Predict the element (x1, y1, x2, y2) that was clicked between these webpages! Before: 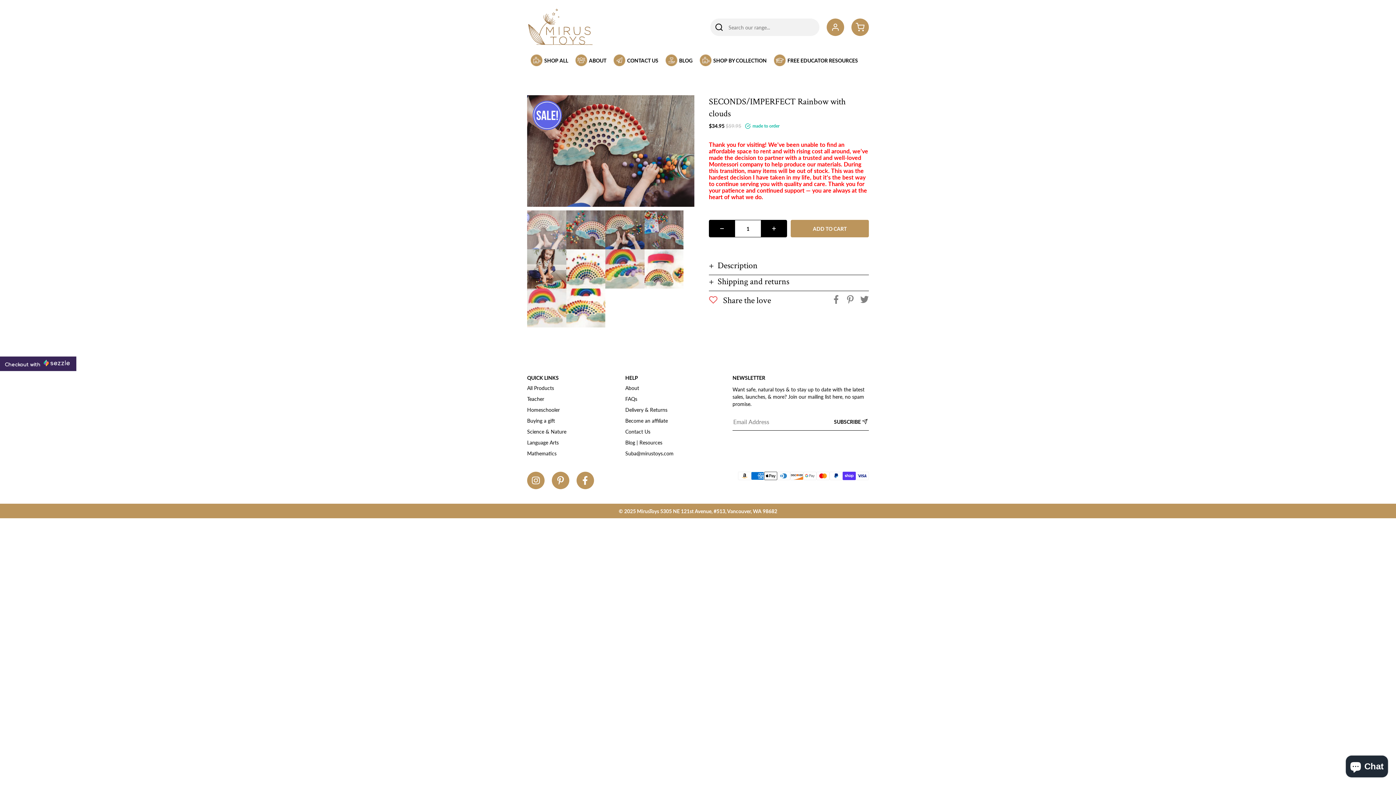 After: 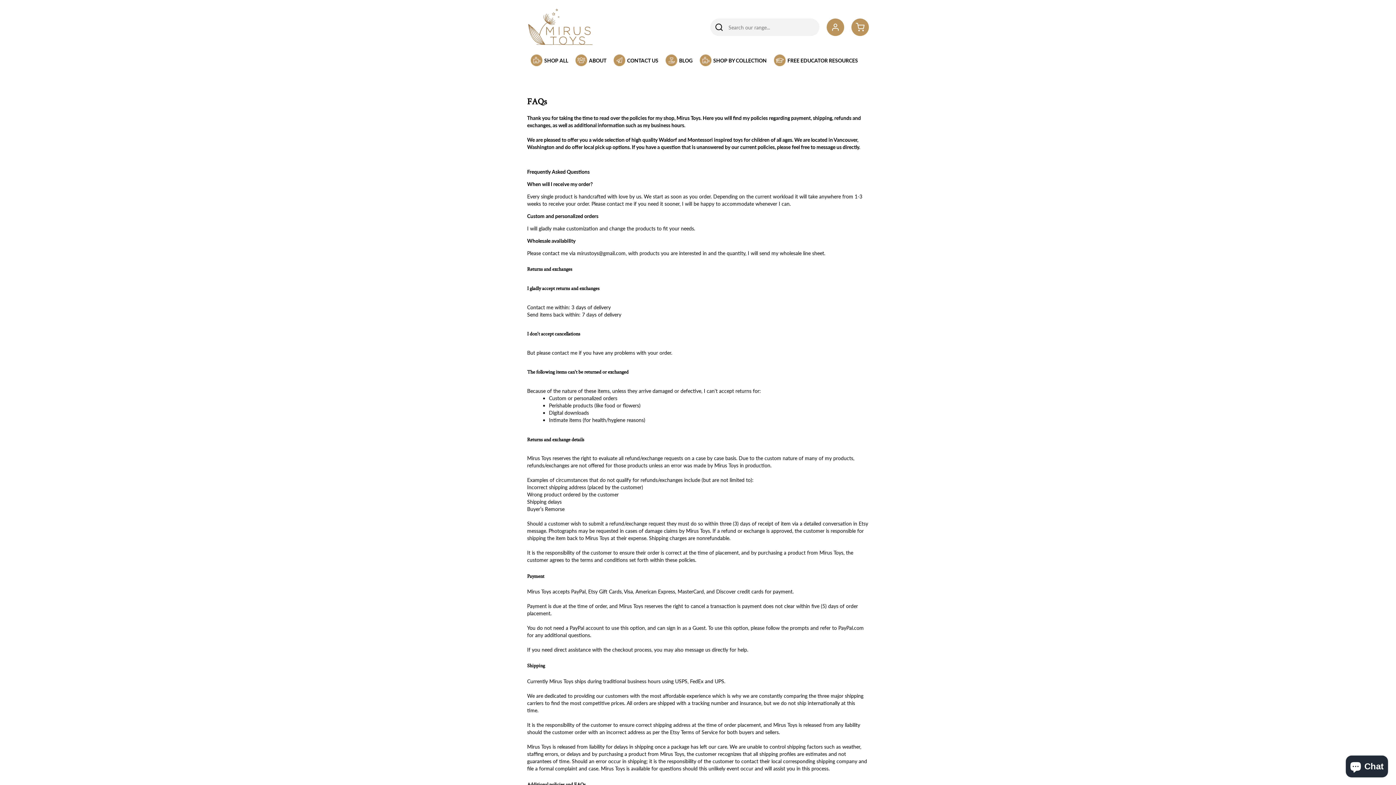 Action: label: FAQs bbox: (625, 396, 637, 402)